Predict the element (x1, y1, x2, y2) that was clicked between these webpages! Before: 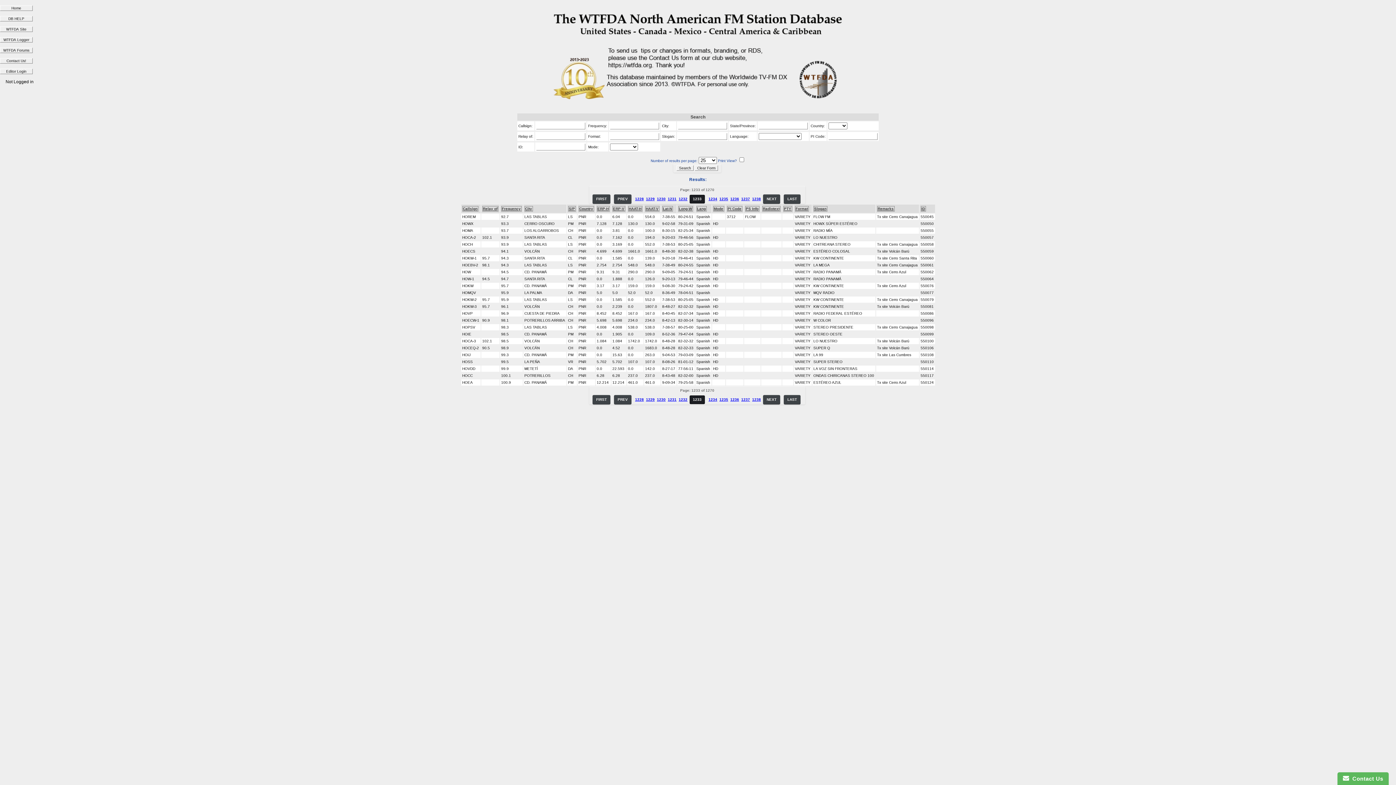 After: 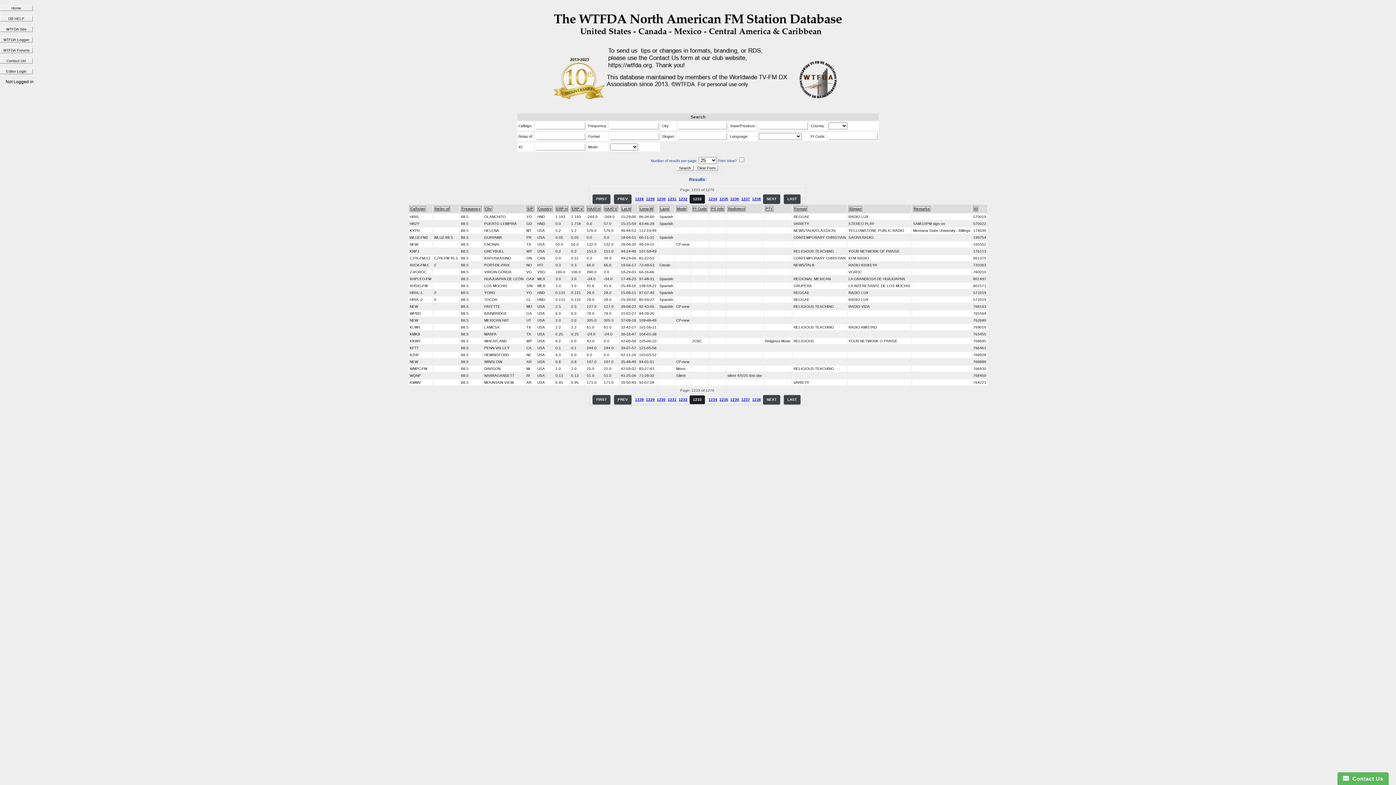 Action: bbox: (501, 206, 521, 211) label: Frequency